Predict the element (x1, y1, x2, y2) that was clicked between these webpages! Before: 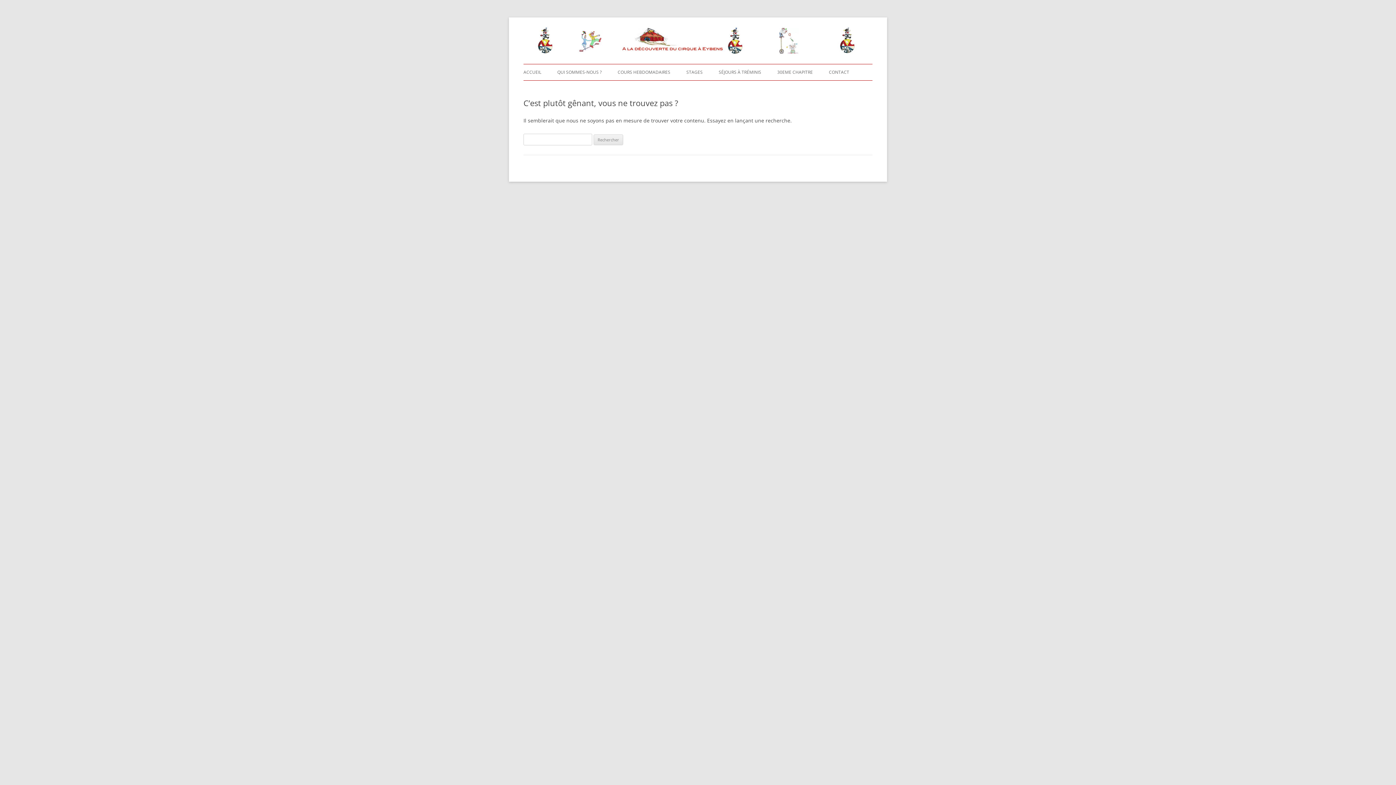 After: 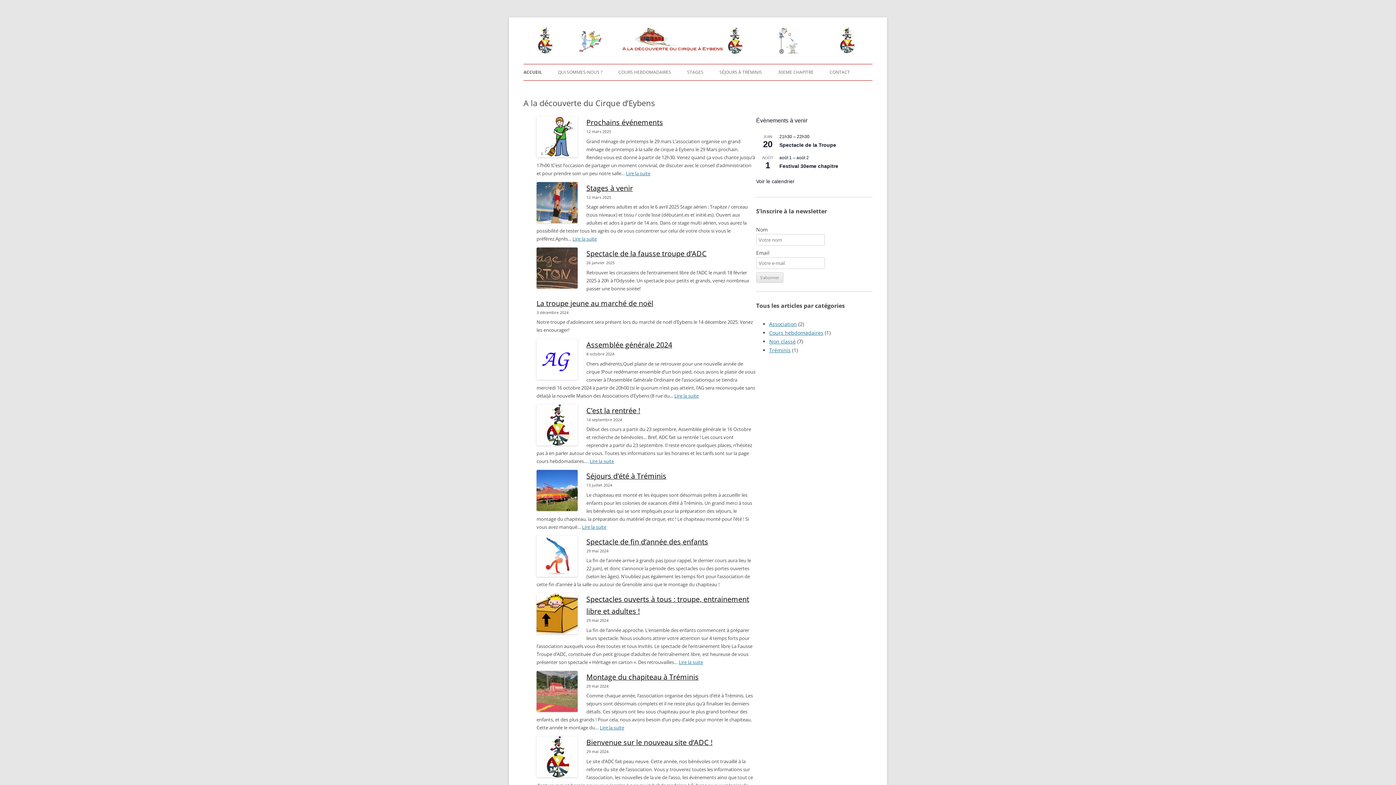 Action: bbox: (523, 64, 541, 80) label: ACCUEIL